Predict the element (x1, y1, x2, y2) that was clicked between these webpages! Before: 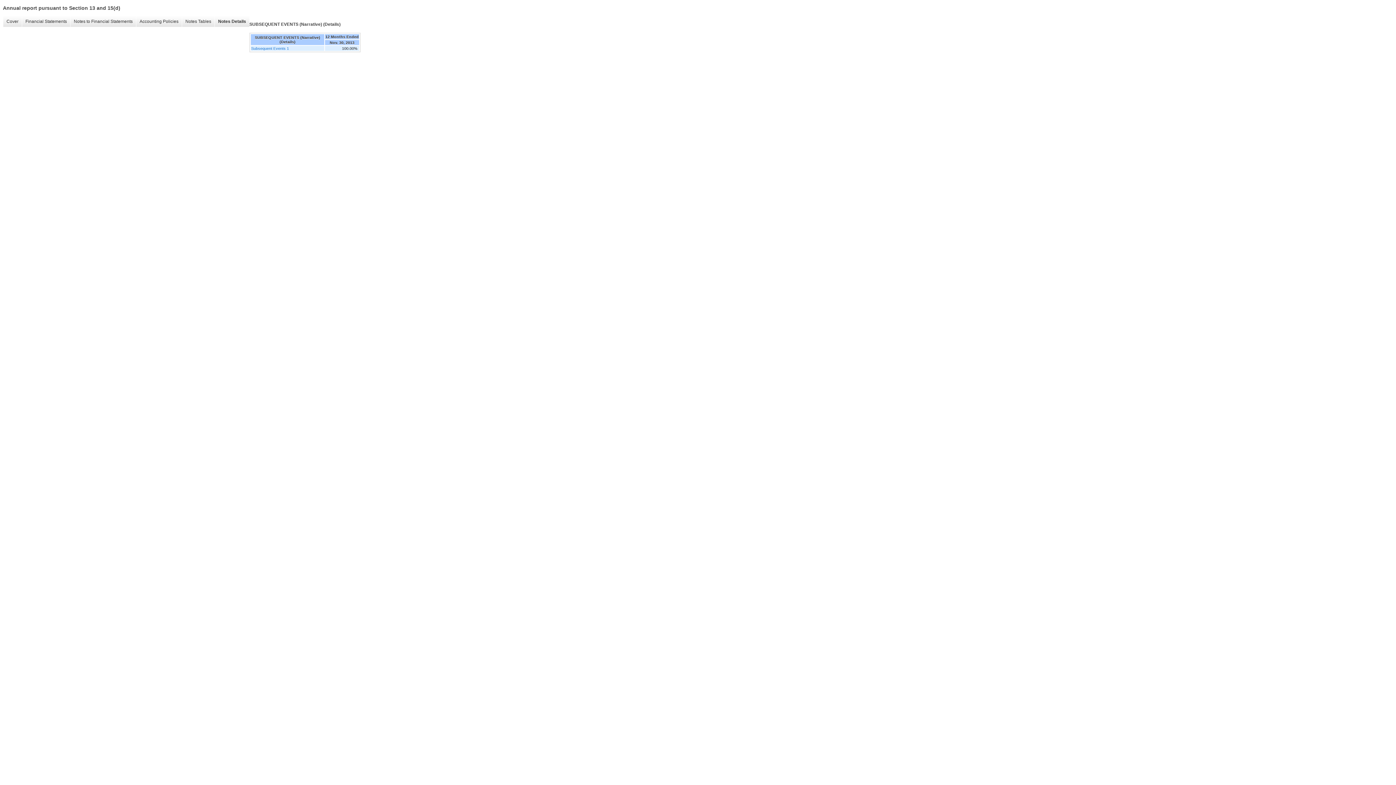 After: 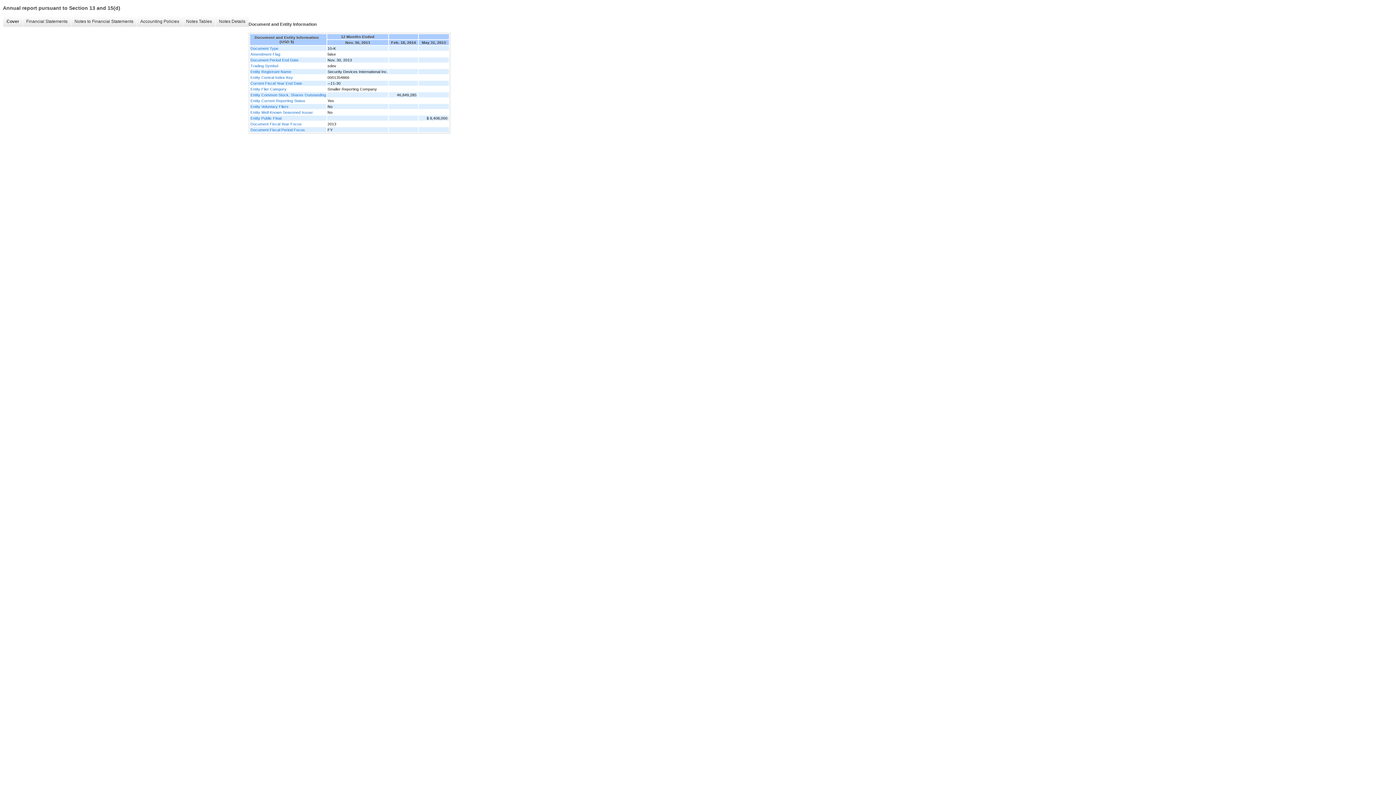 Action: bbox: (2, 16, 21, 26) label: Cover